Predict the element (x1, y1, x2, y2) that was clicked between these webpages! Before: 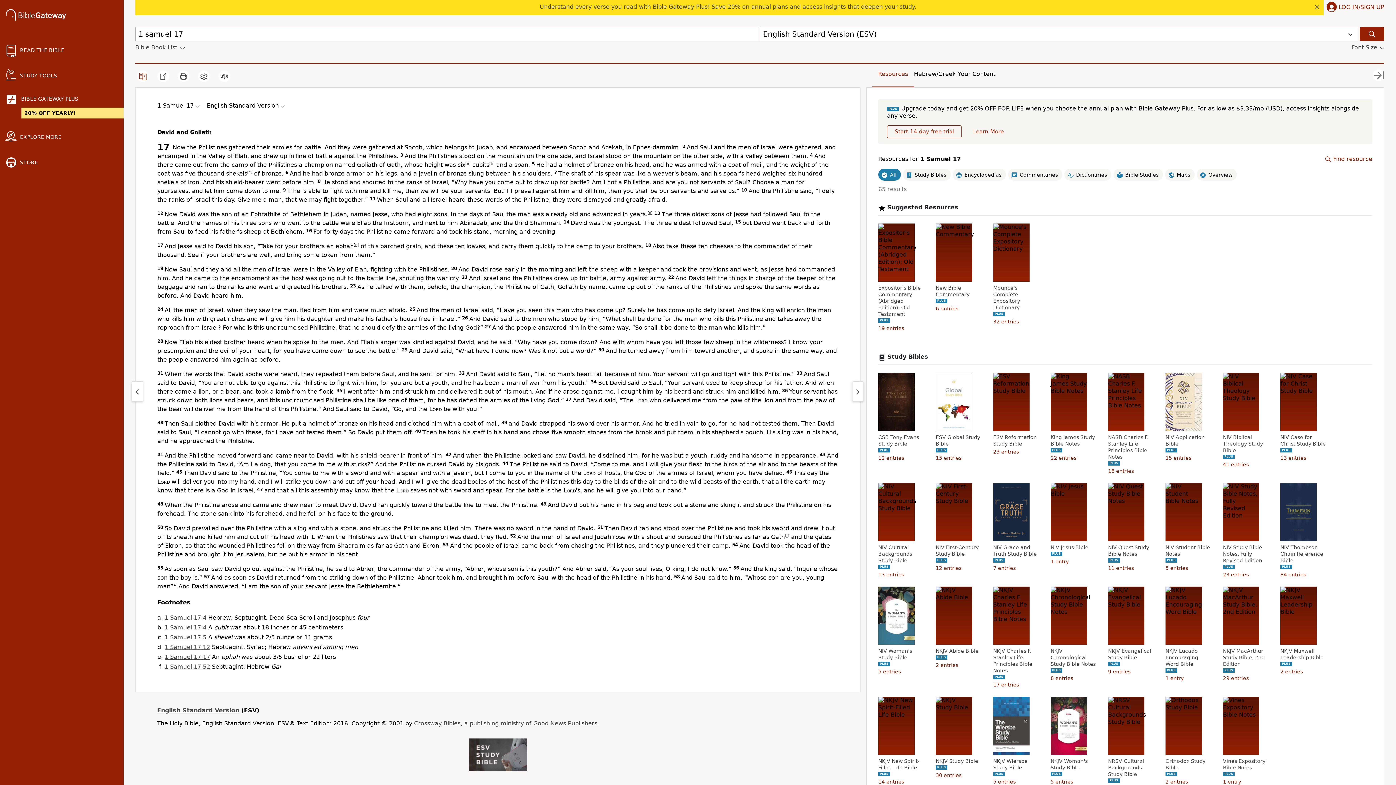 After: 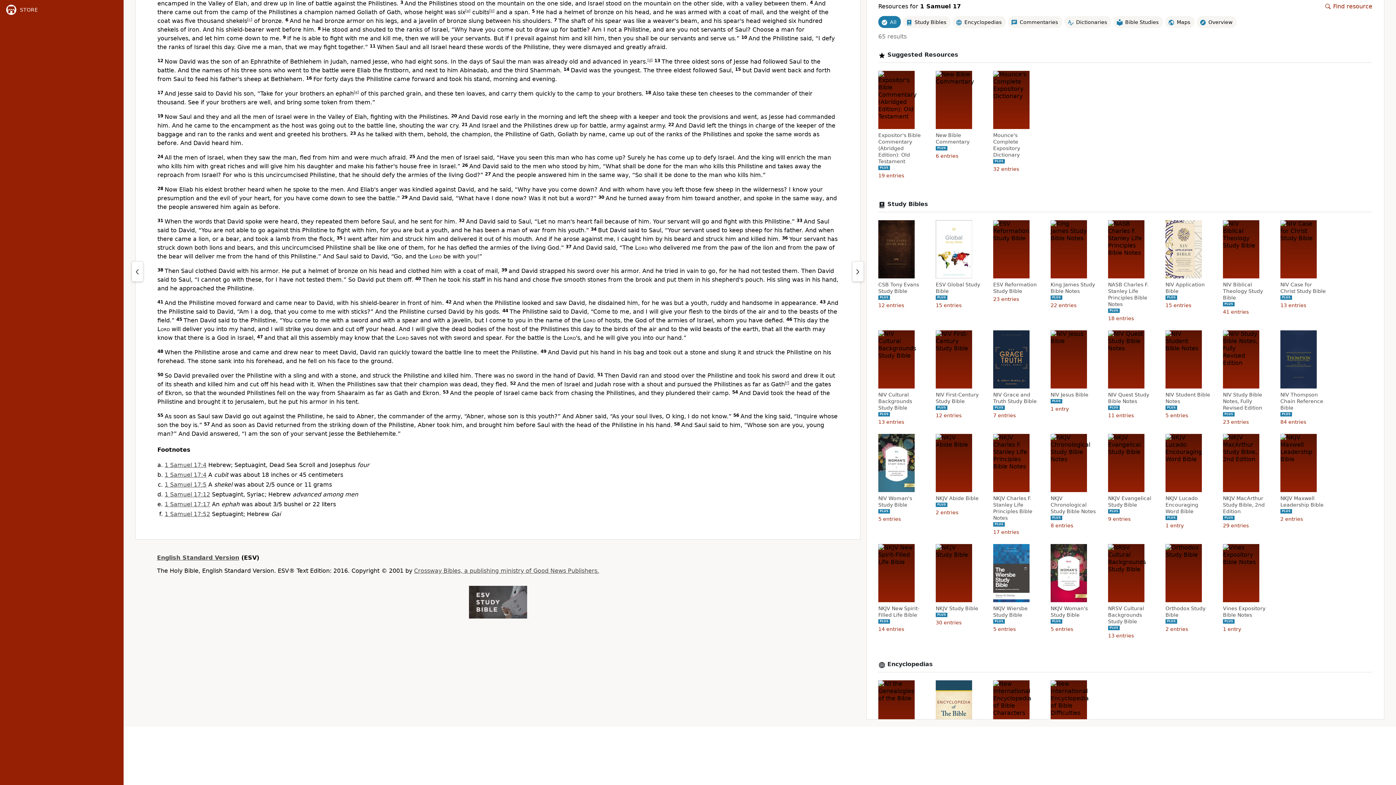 Action: label: 1 Samuel 17:4 bbox: (164, 624, 206, 631)